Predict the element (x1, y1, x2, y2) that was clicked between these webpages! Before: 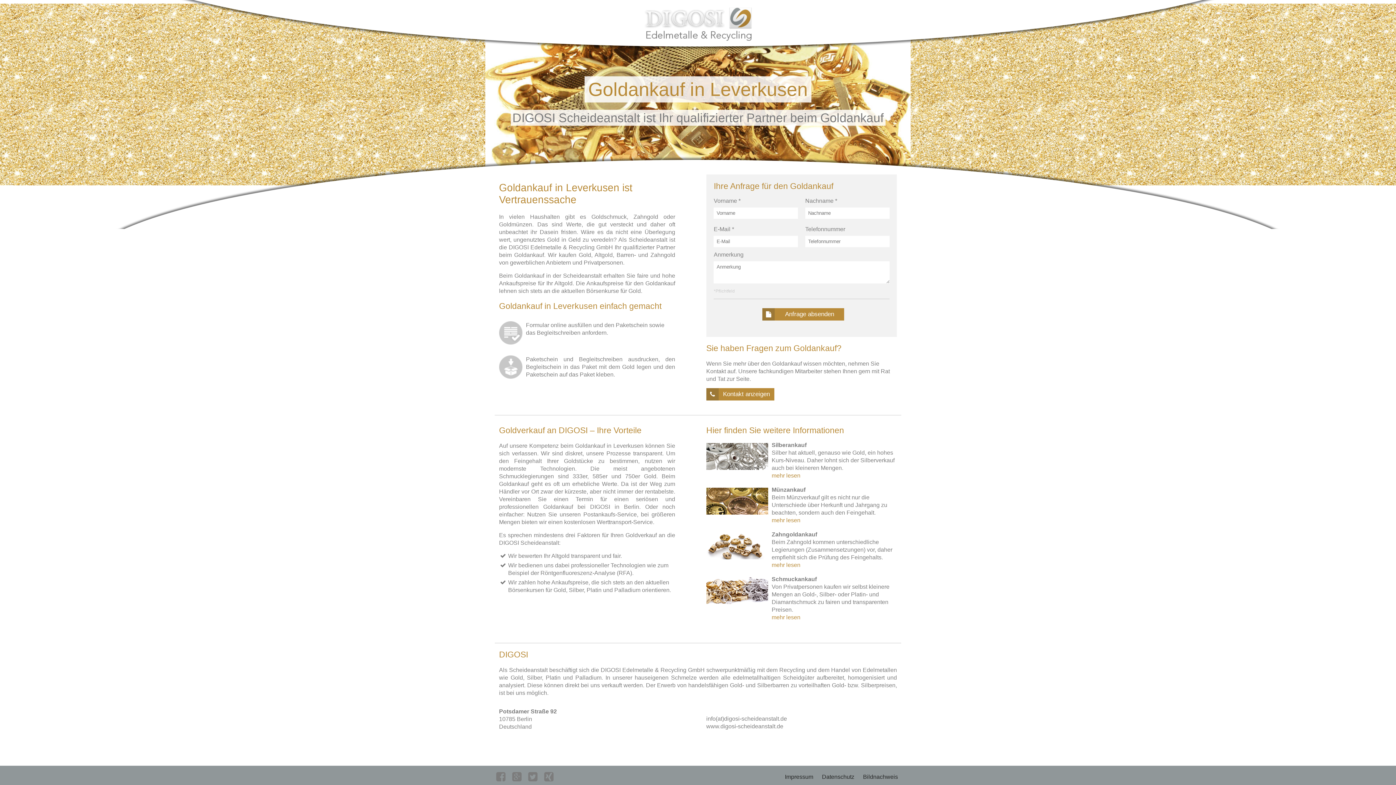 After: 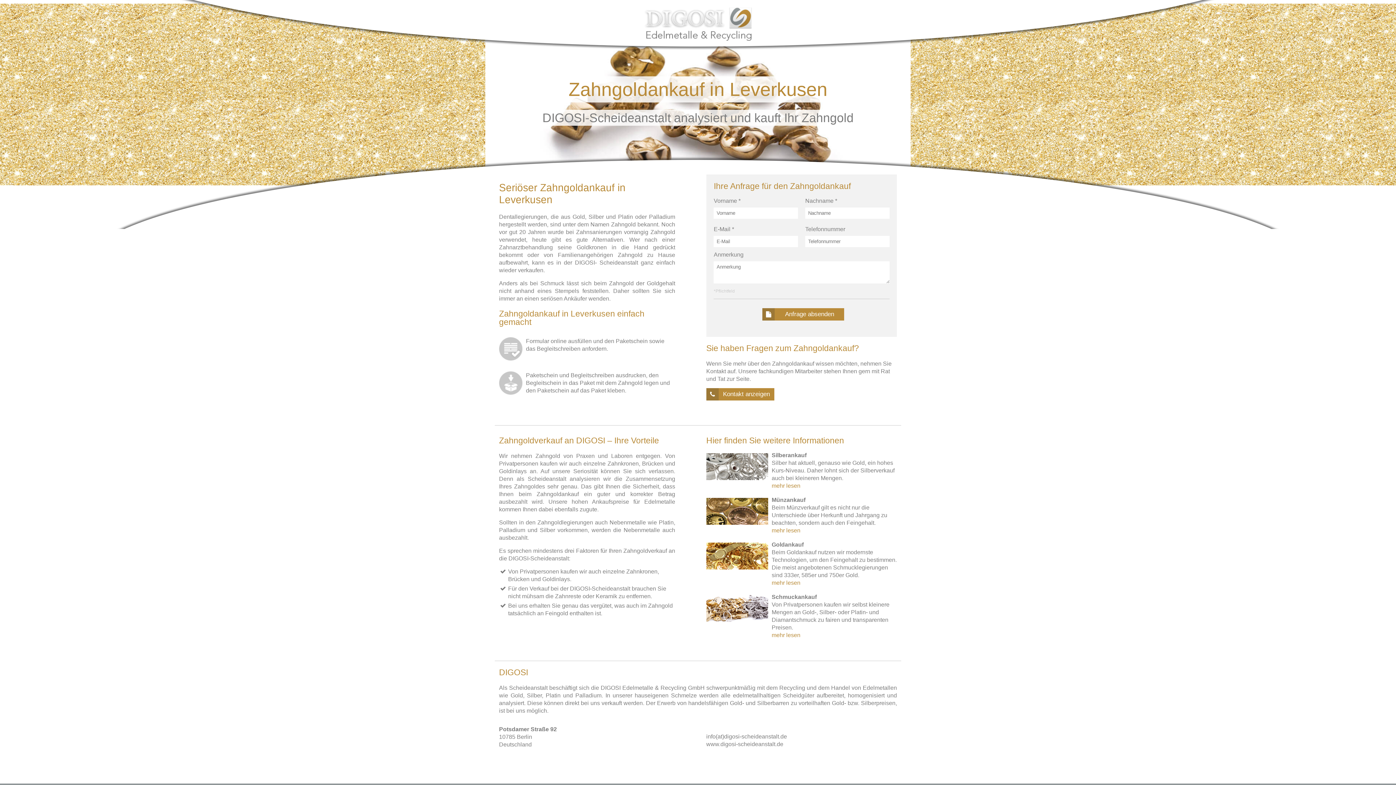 Action: label: mehr lesen bbox: (771, 562, 800, 568)